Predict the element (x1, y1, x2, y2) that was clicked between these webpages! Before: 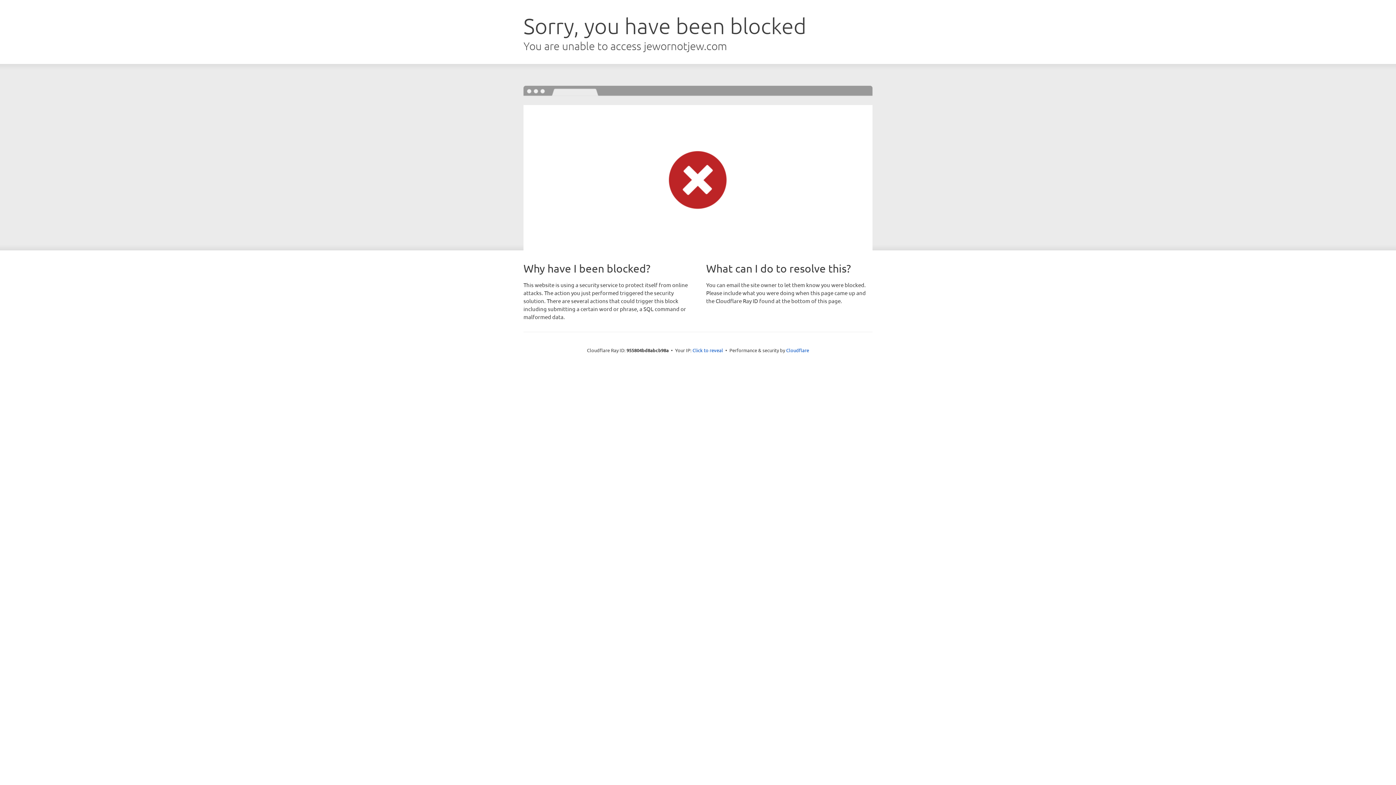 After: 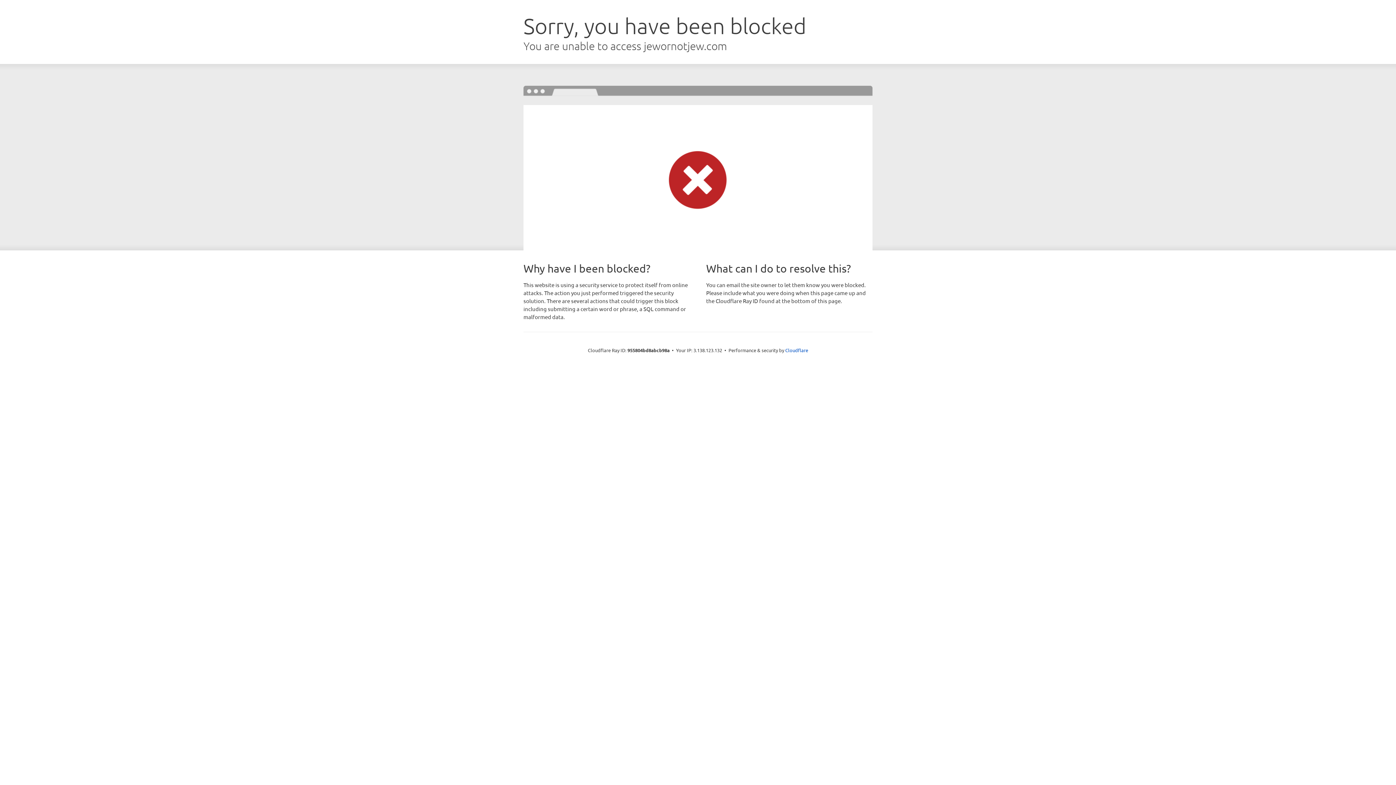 Action: bbox: (692, 346, 723, 353) label: Click to reveal